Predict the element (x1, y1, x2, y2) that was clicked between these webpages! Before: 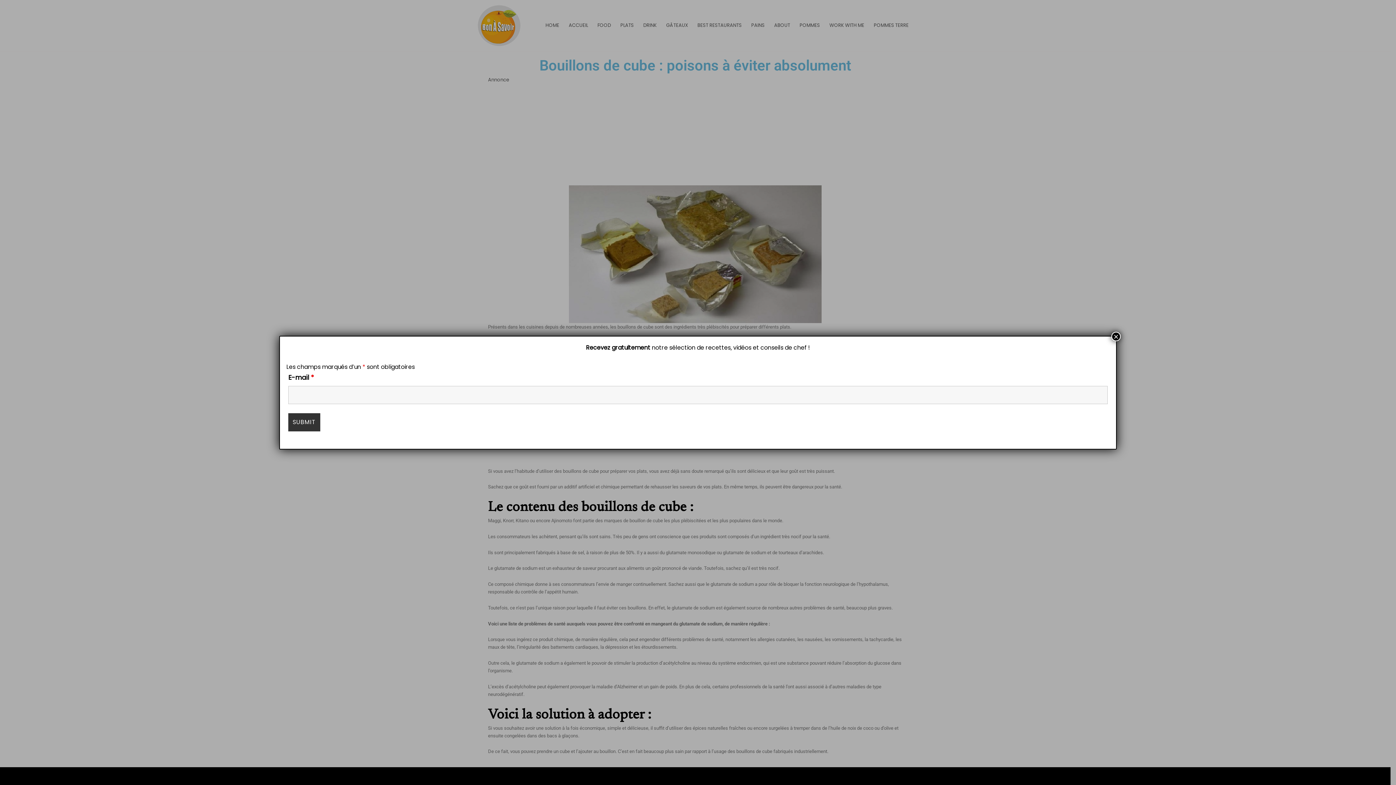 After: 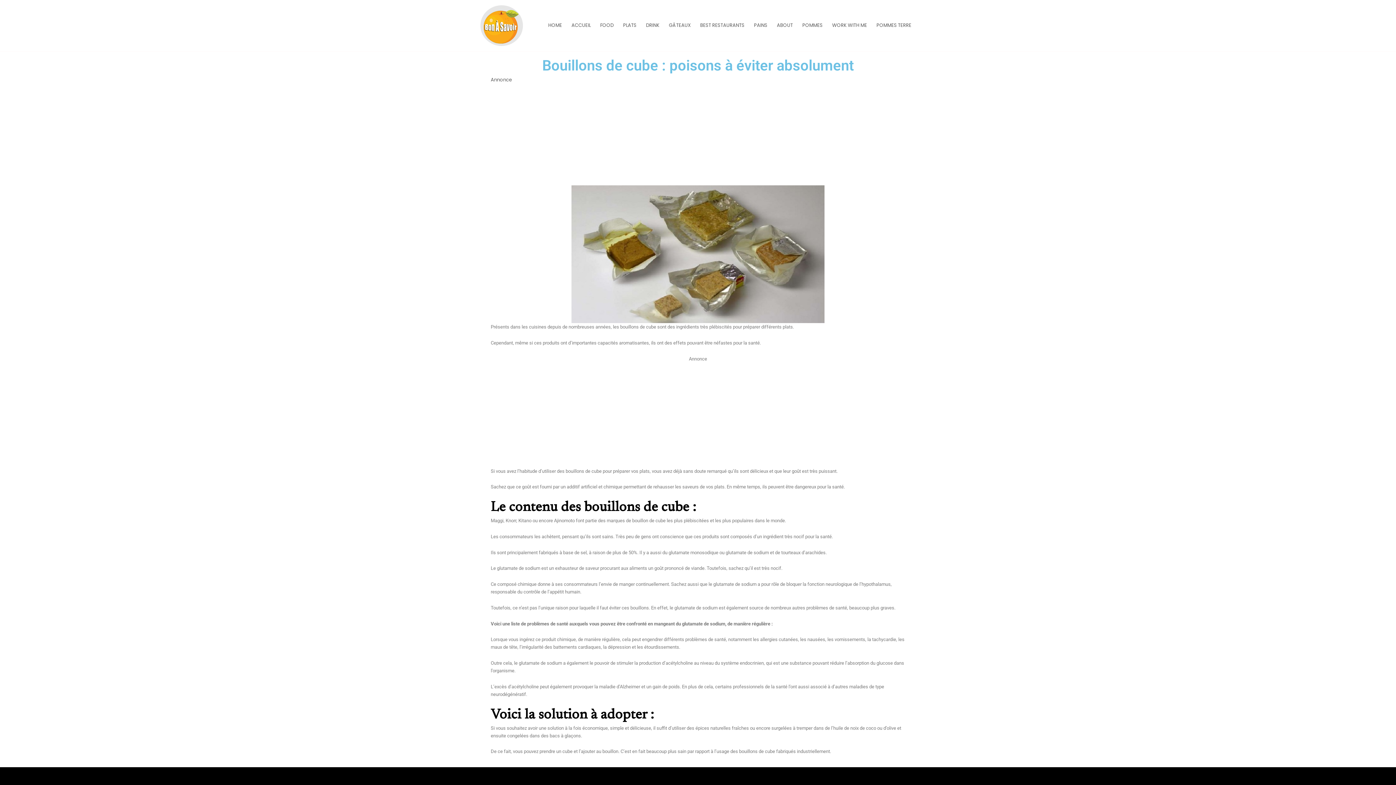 Action: bbox: (1111, 331, 1121, 341) label: Fermer